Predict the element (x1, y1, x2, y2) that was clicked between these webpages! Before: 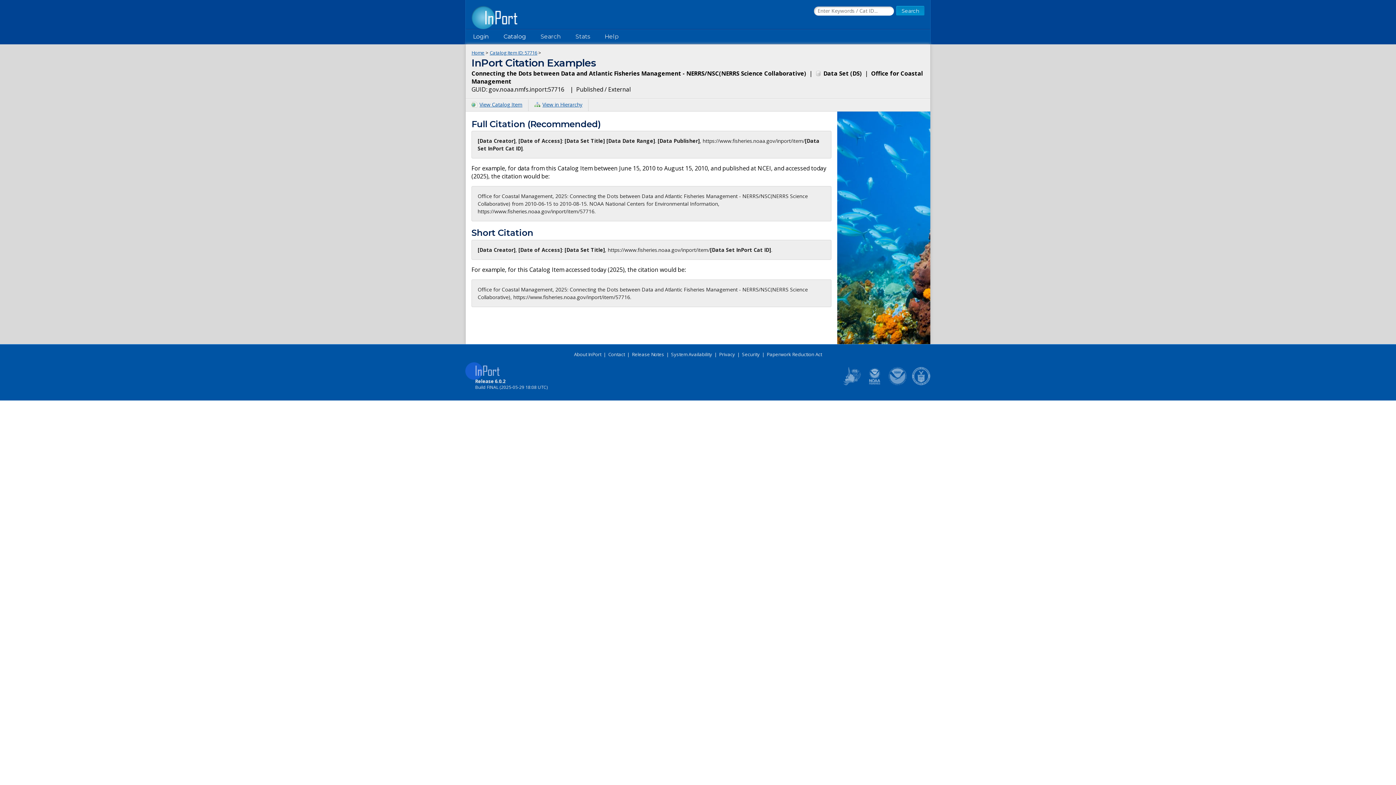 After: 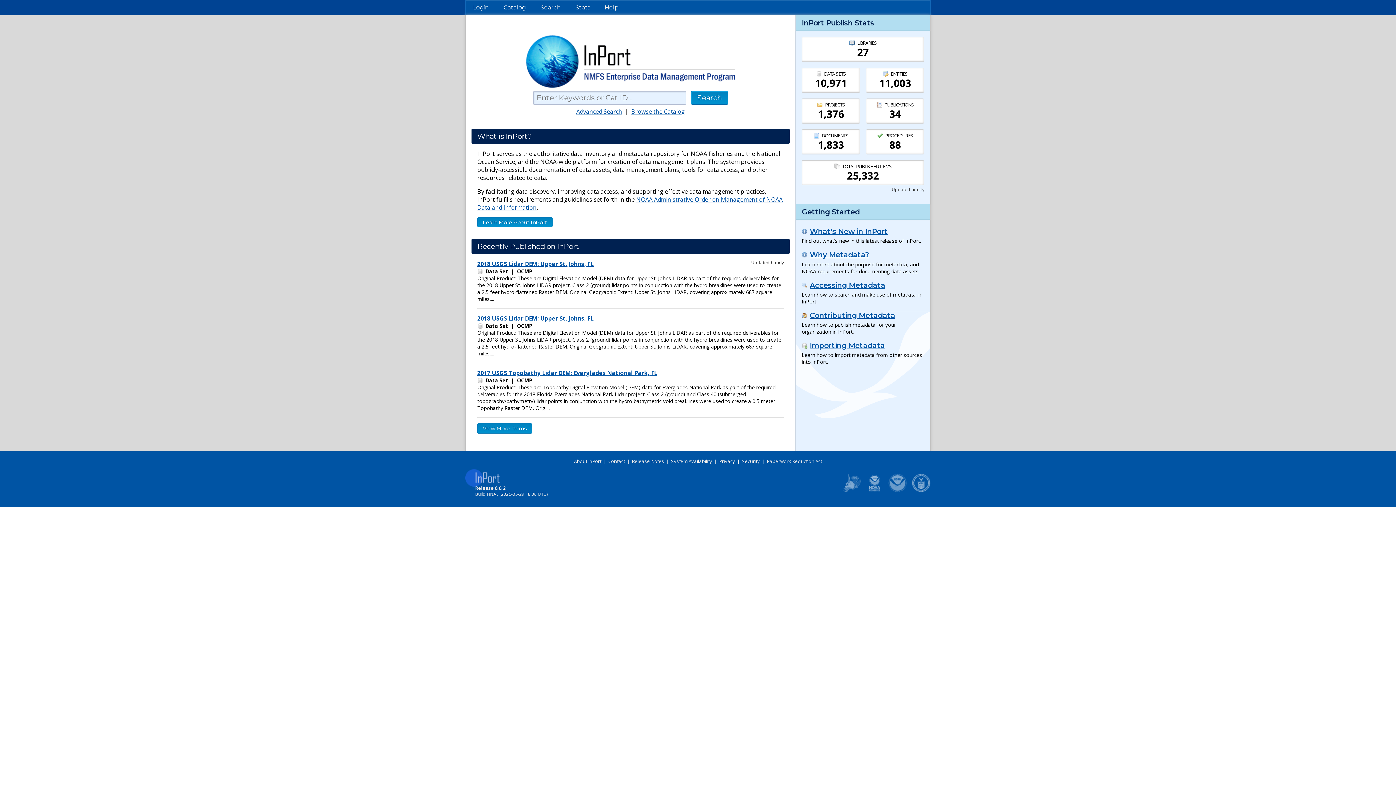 Action: label: Home bbox: (471, 49, 484, 56)